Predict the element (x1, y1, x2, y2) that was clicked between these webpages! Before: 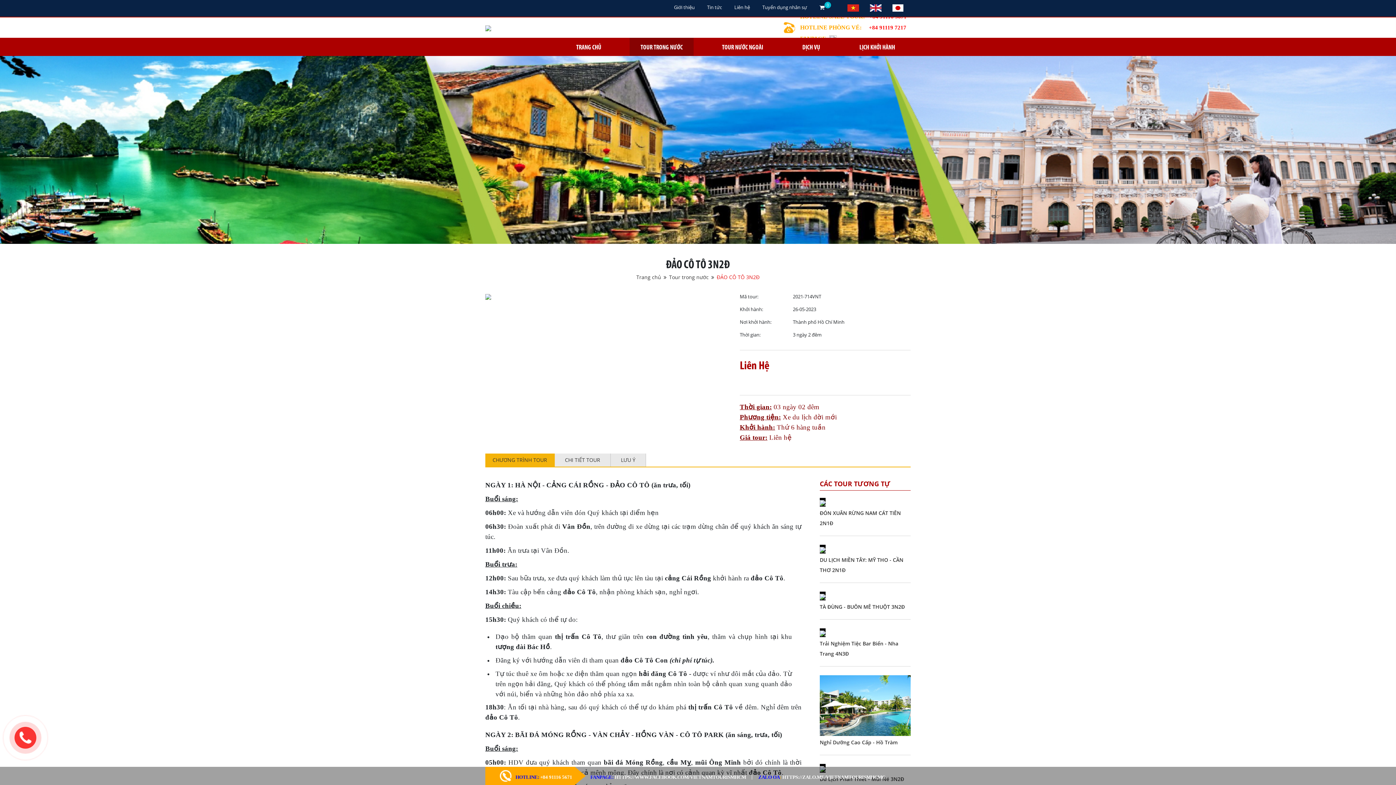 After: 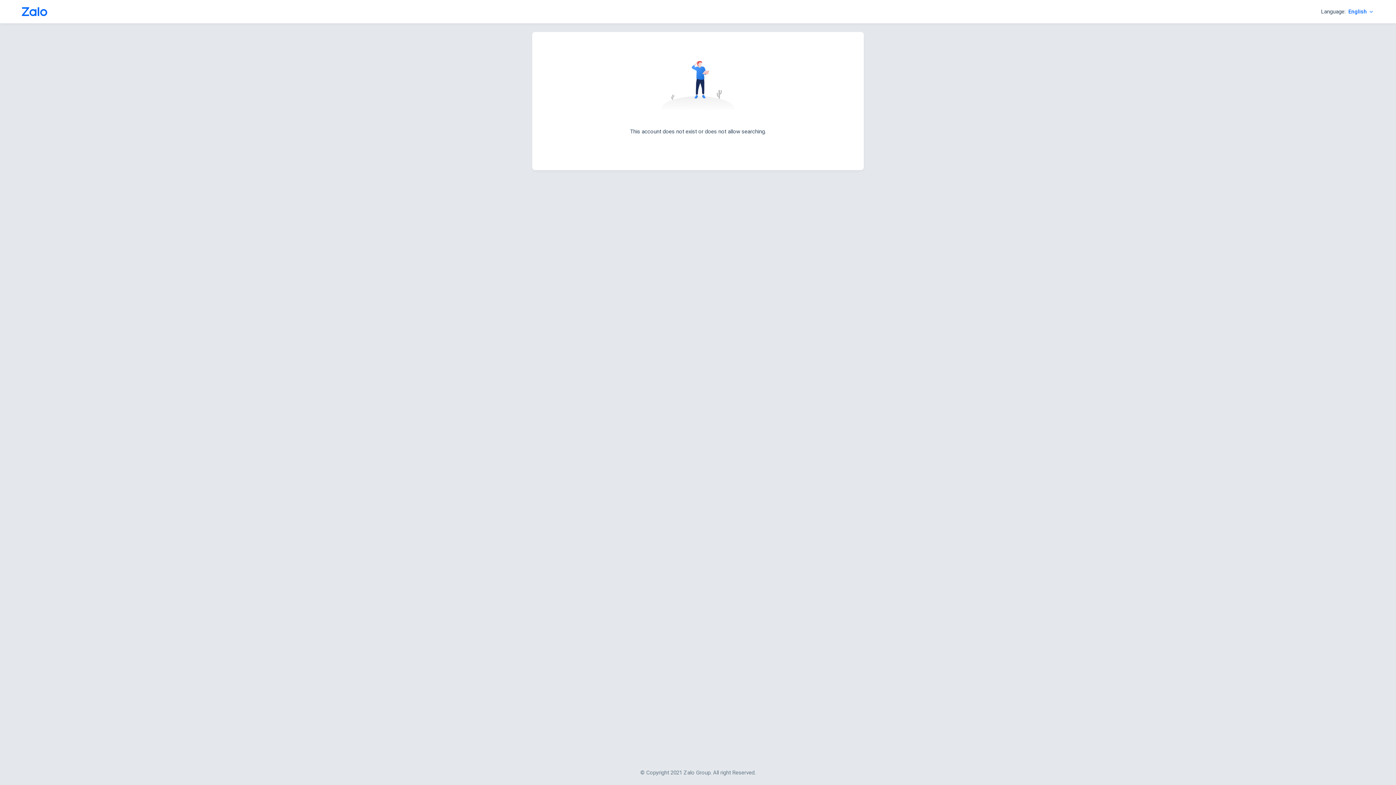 Action: label: HTTPS://ZALO.ME/VIETNAMTOURISMHCMC bbox: (782, 774, 885, 780)